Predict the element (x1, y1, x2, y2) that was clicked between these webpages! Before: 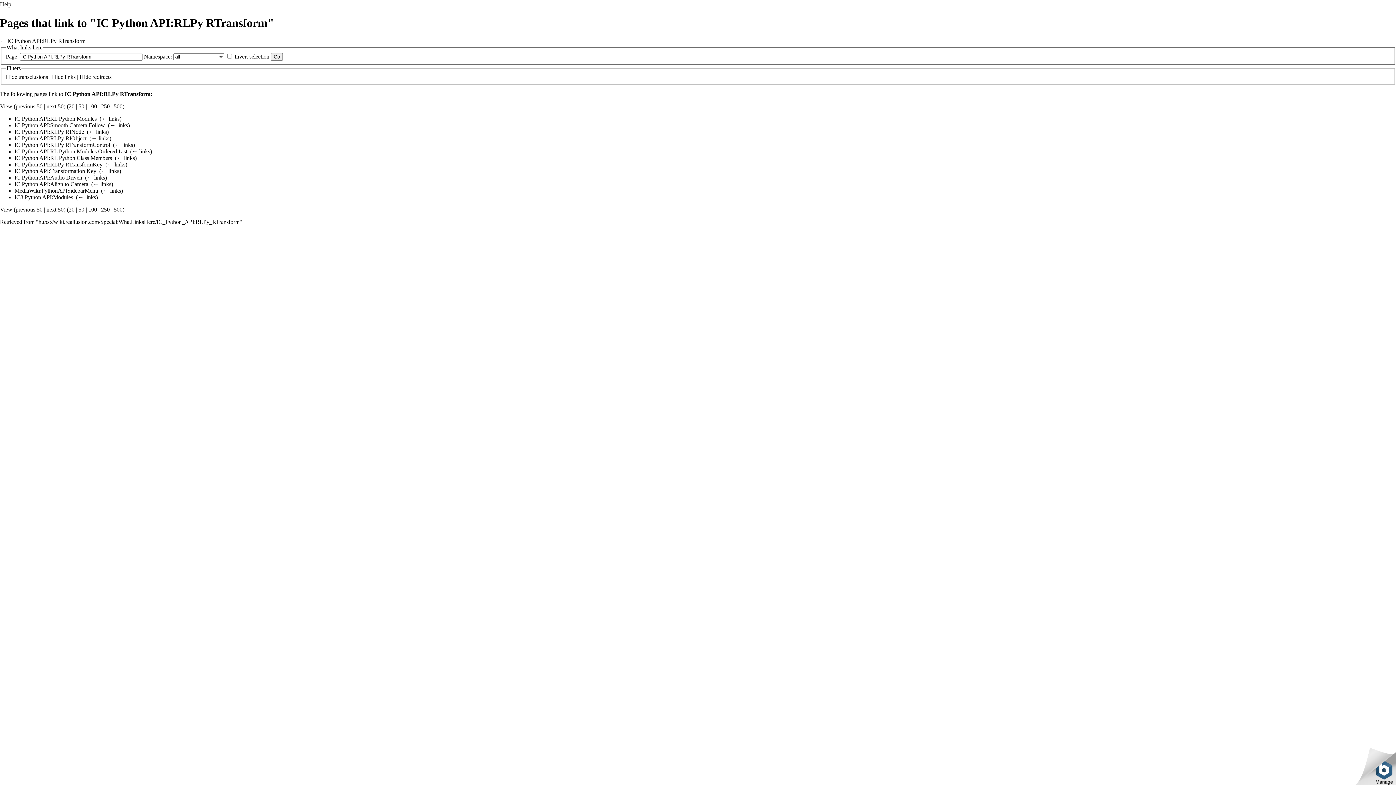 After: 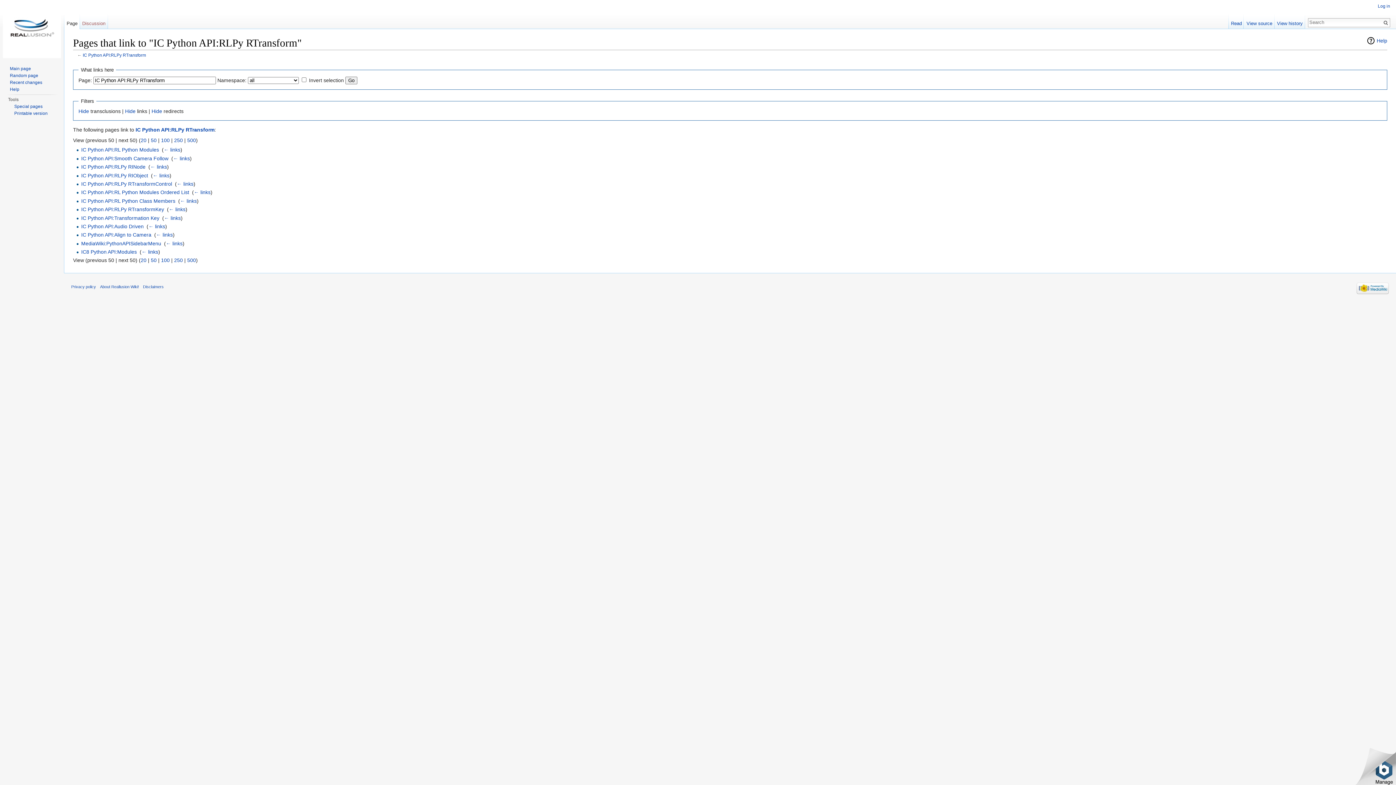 Action: label: 50 bbox: (78, 206, 84, 212)